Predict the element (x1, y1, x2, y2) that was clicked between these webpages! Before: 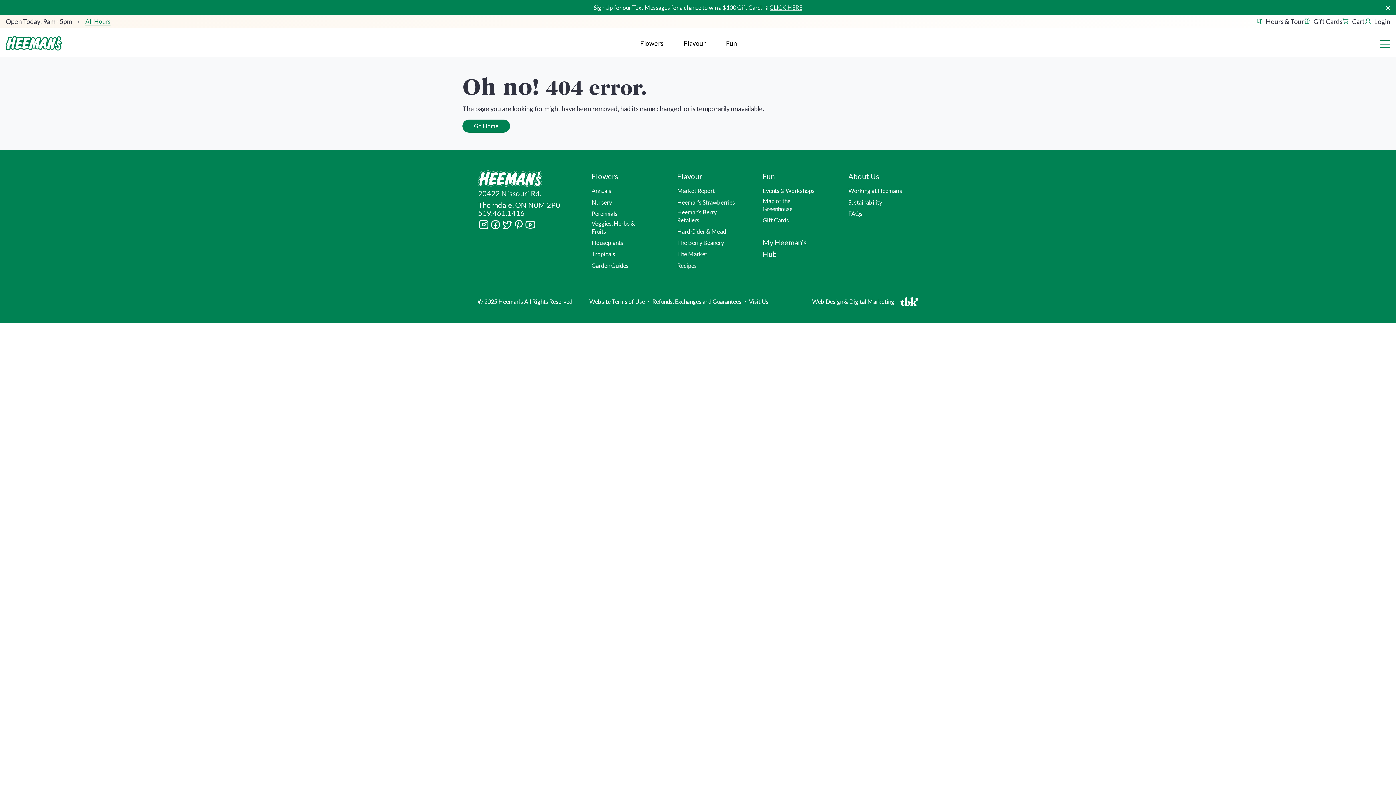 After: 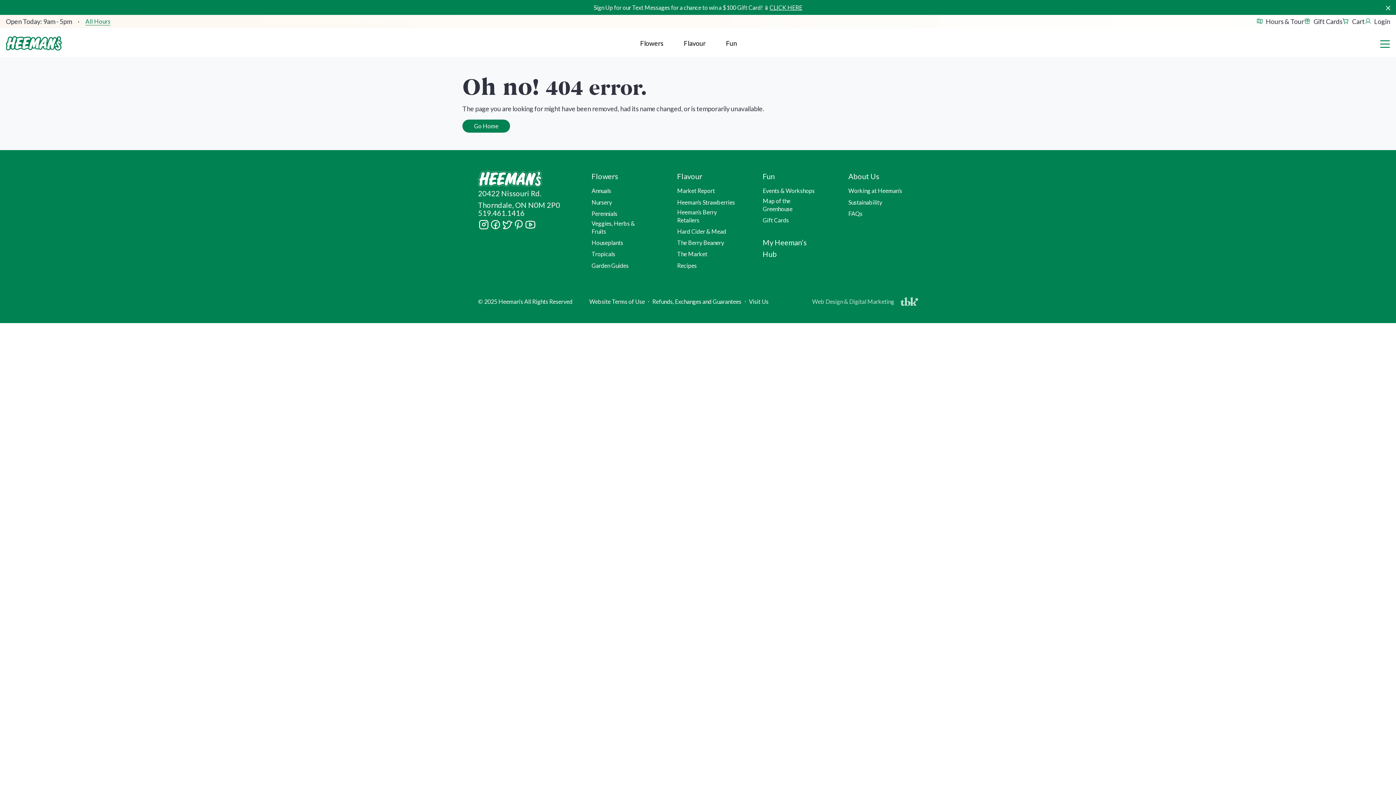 Action: label: Web Design & Digital Marketing
tbk Creative bbox: (812, 294, 918, 308)